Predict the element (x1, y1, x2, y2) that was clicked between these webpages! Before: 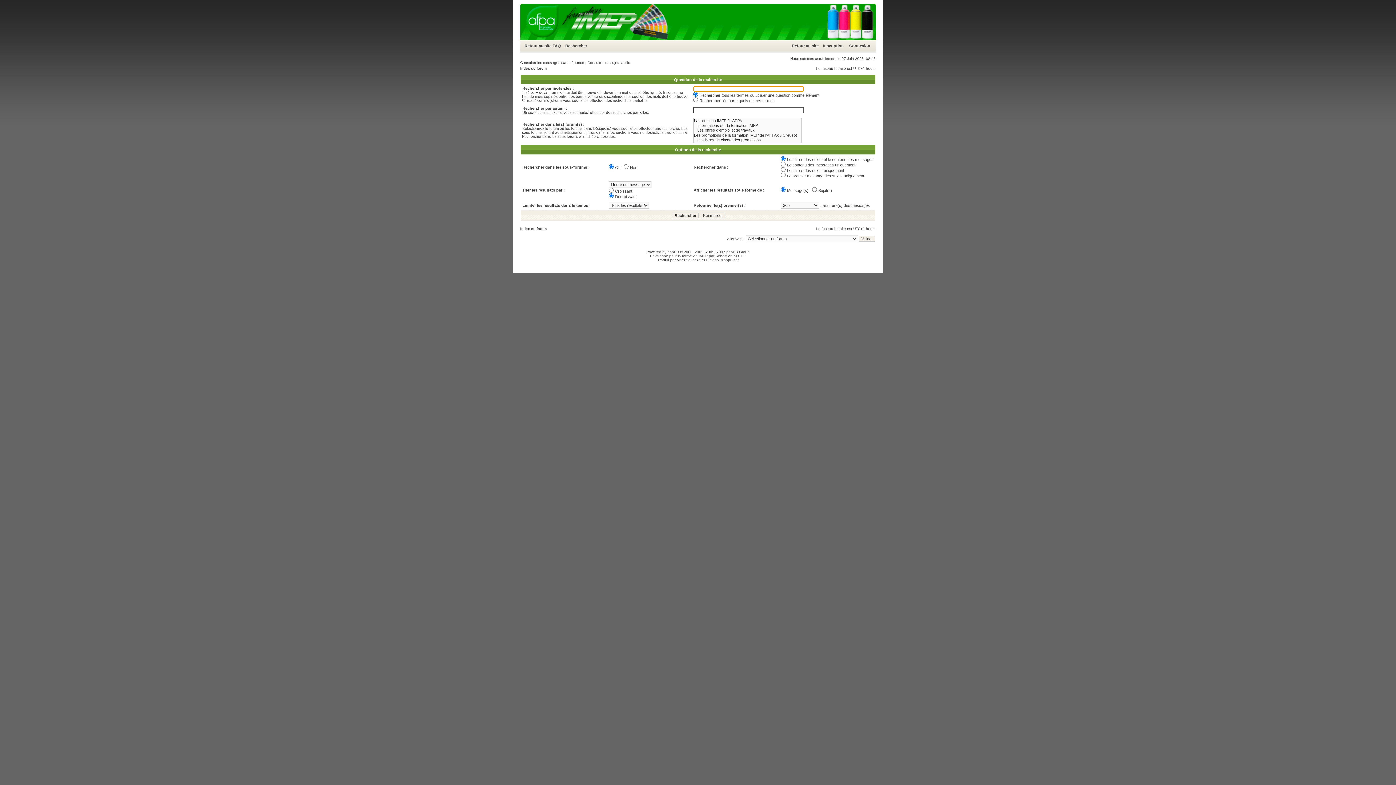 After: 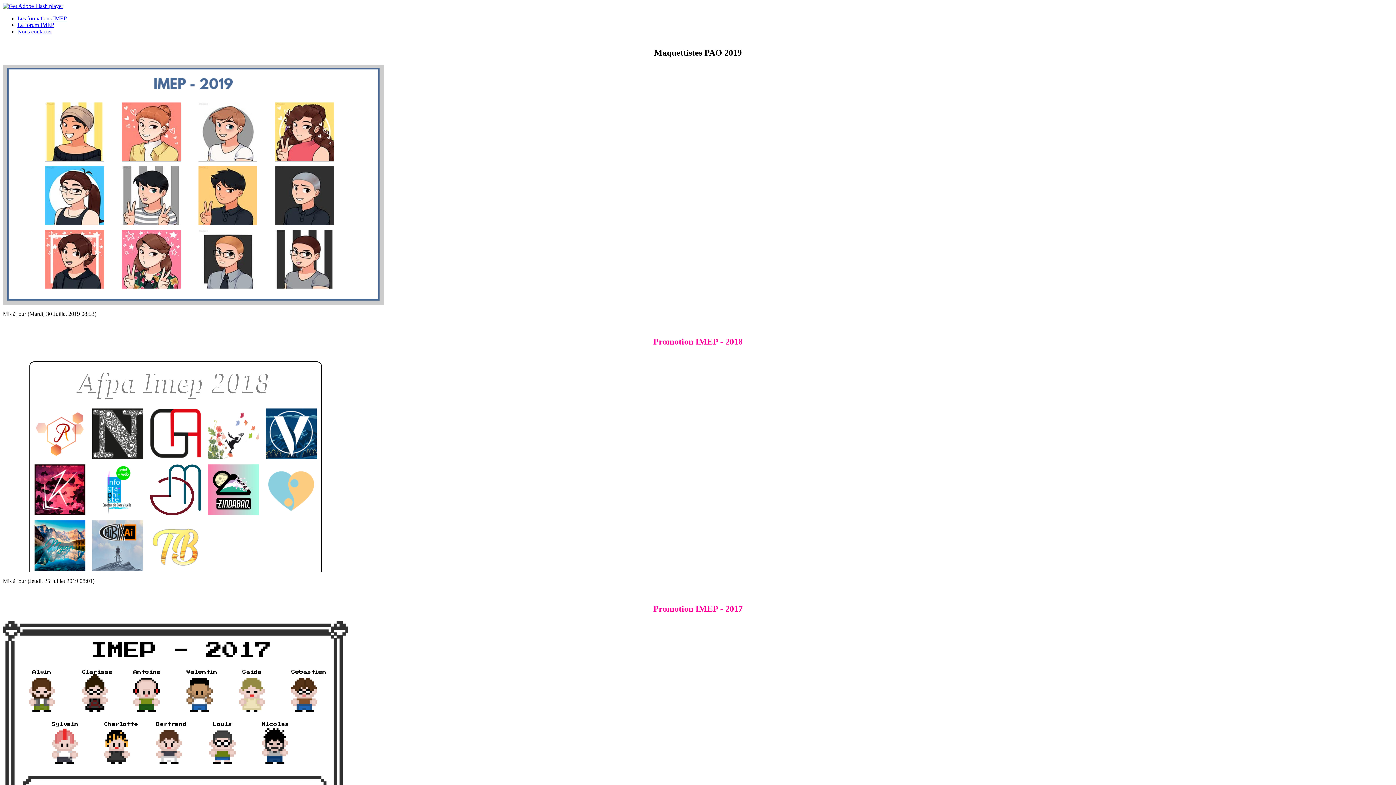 Action: label: Retour au site bbox: (524, 43, 551, 48)